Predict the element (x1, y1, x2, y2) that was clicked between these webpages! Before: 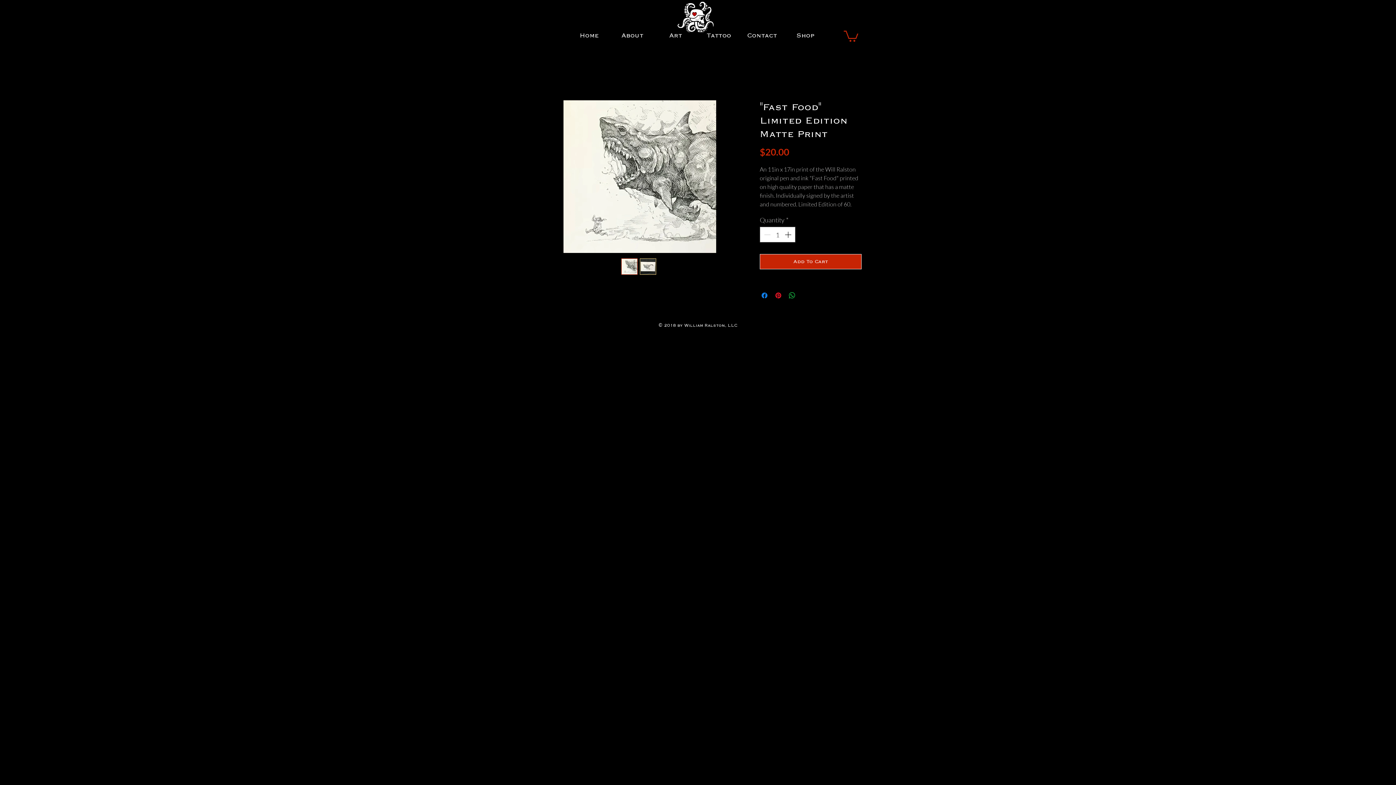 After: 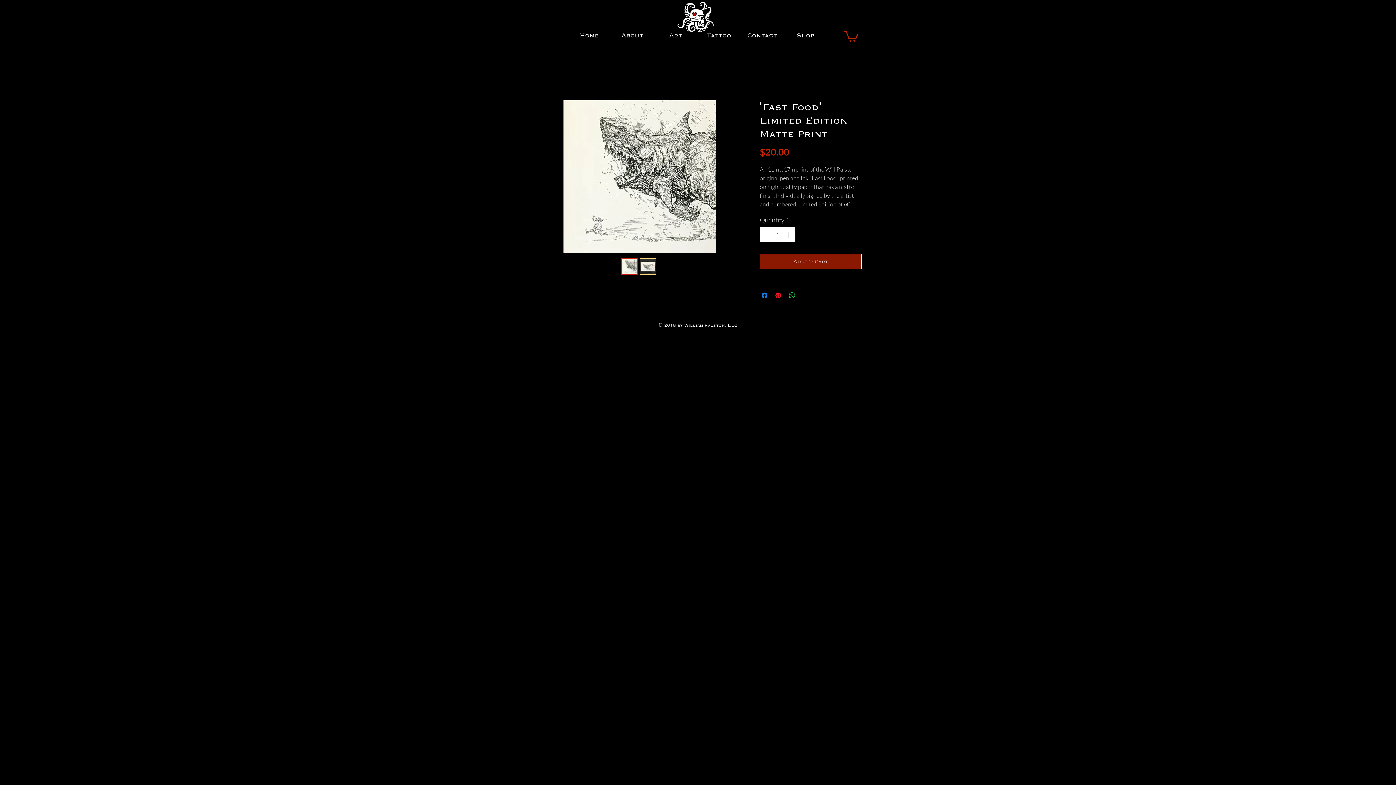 Action: bbox: (760, 254, 861, 269) label: Add To Cart